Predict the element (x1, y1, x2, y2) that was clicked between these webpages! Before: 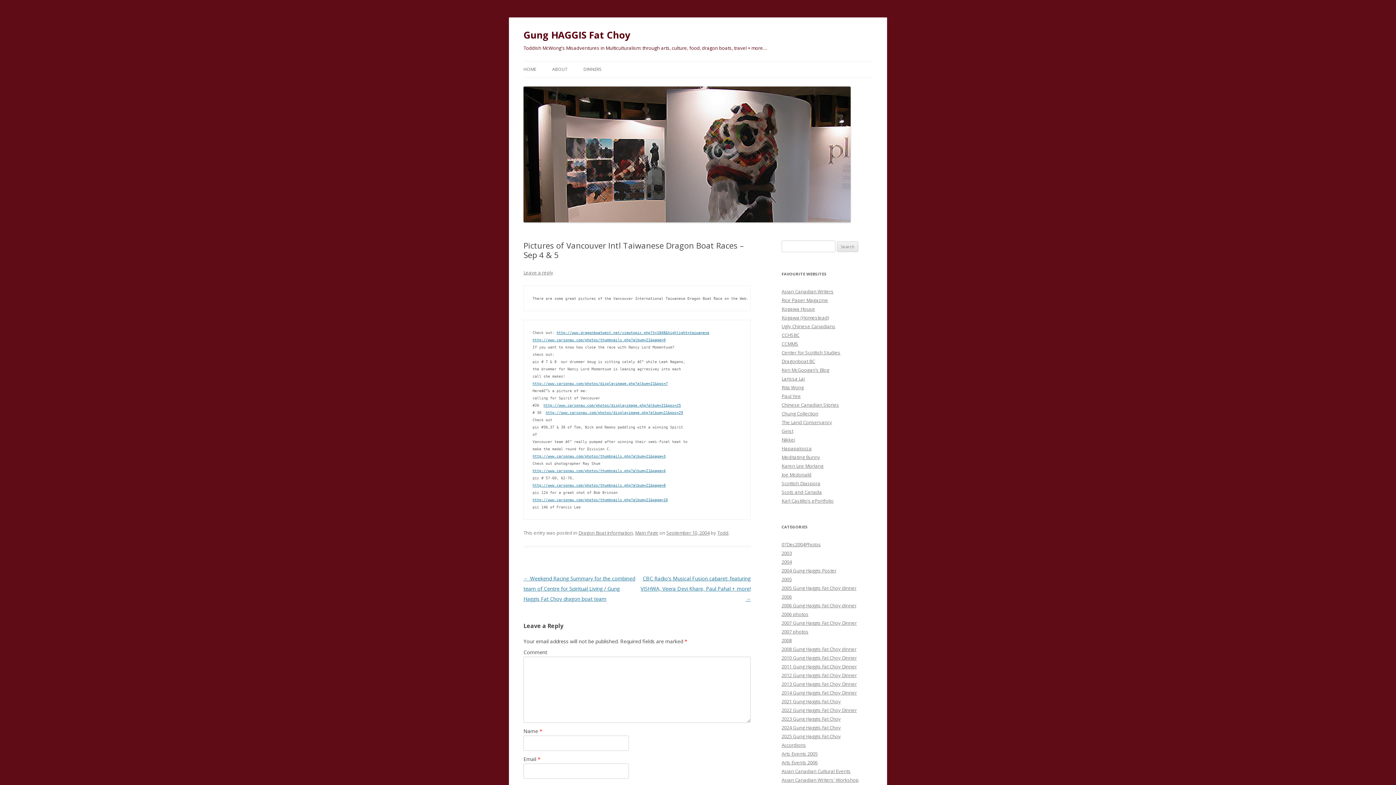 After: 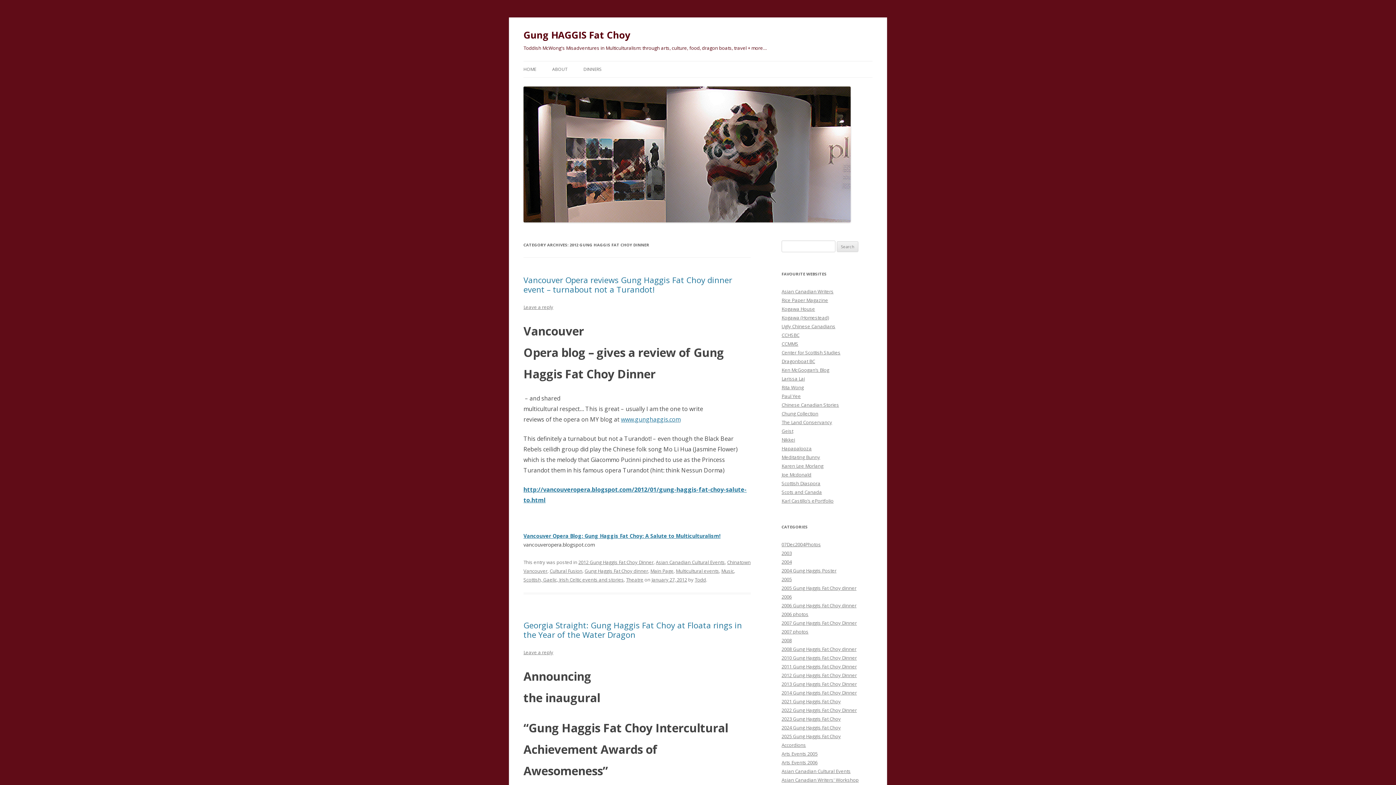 Action: label: 2012 Gung Haggis Fat Choy Dinner bbox: (781, 672, 857, 678)